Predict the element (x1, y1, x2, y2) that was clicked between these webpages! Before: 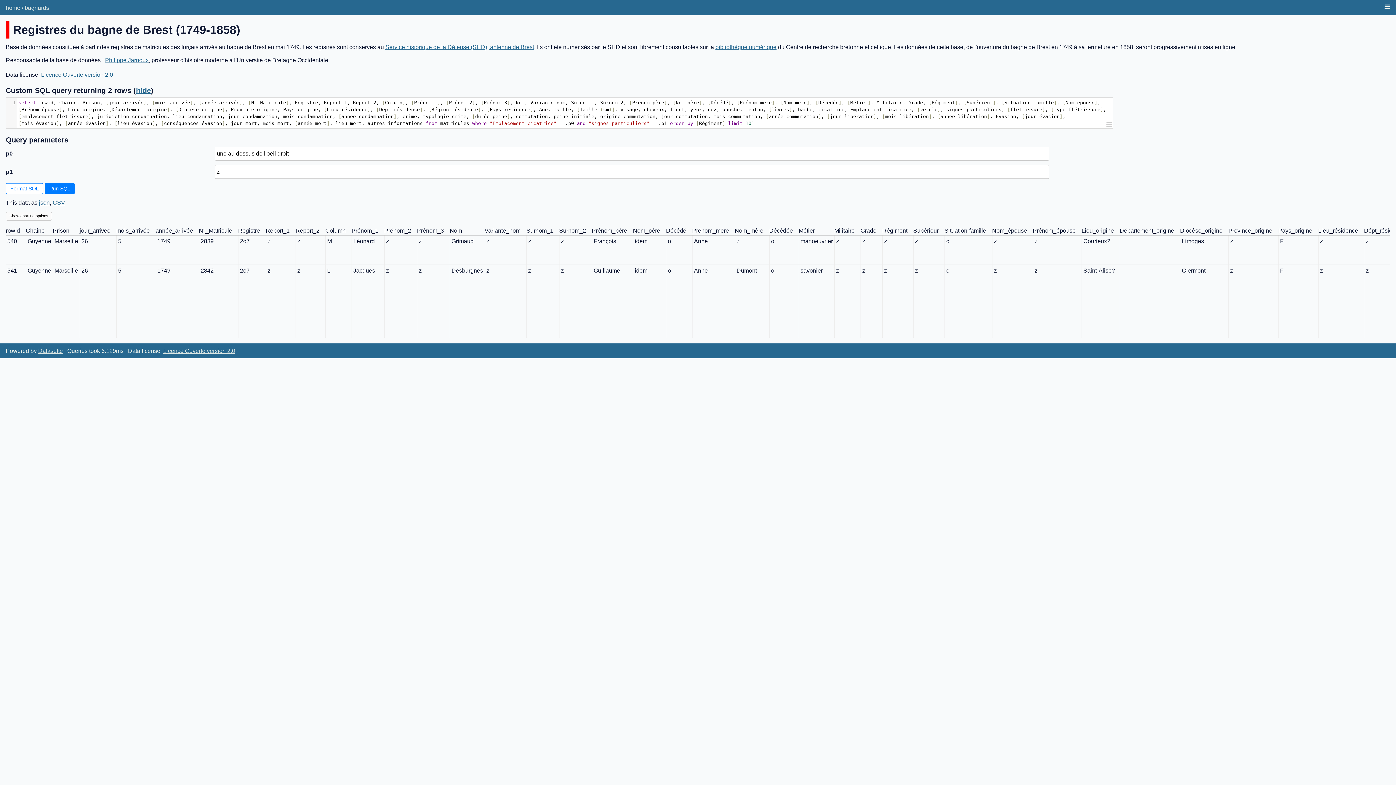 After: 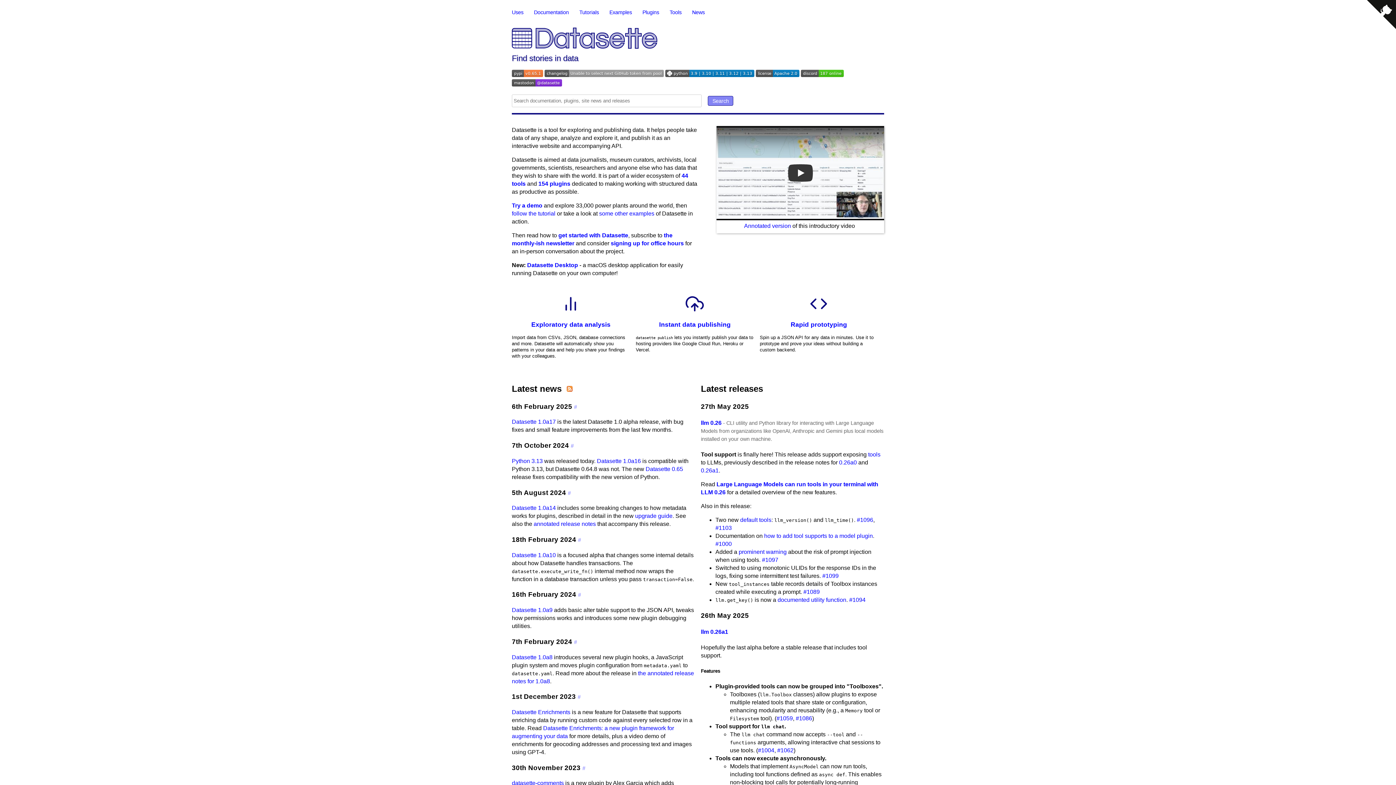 Action: bbox: (38, 348, 62, 354) label: Datasette